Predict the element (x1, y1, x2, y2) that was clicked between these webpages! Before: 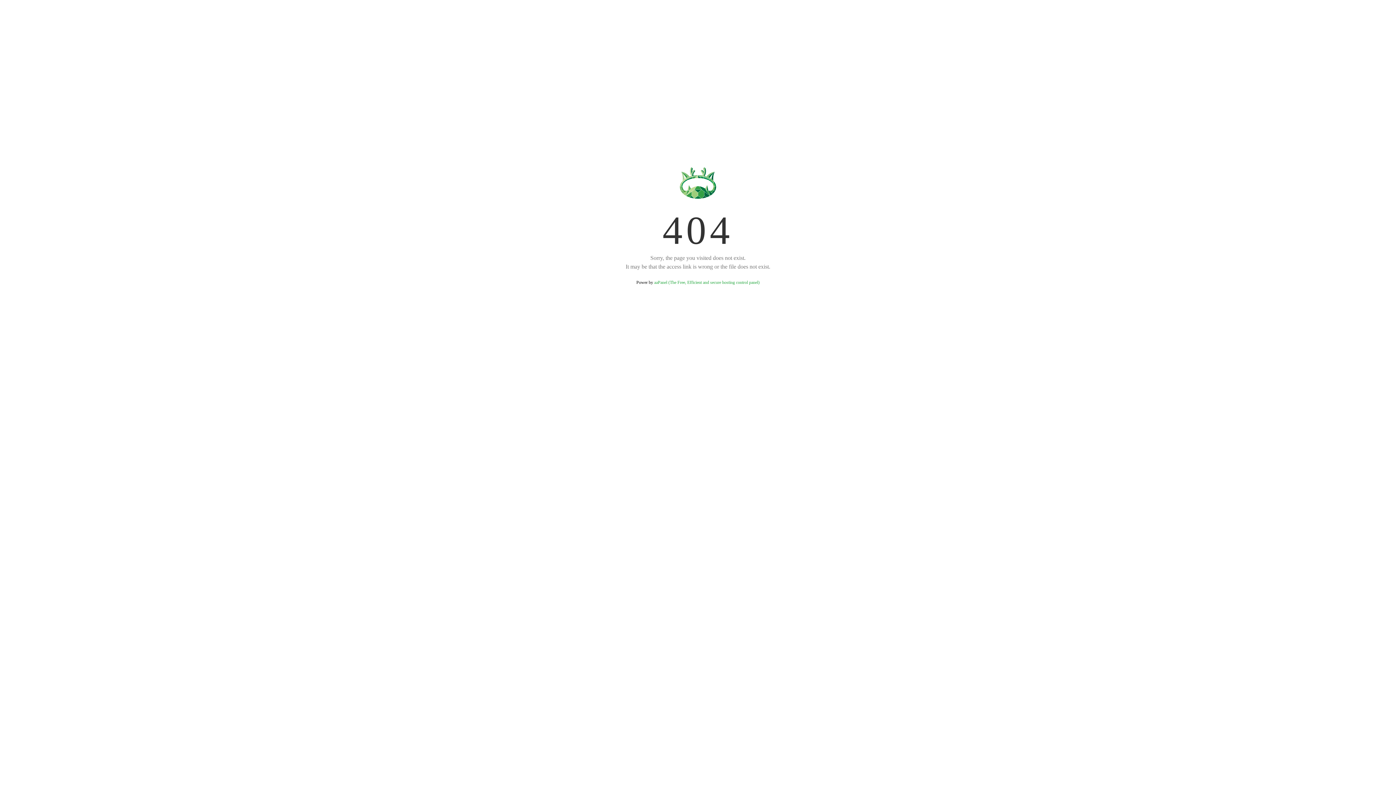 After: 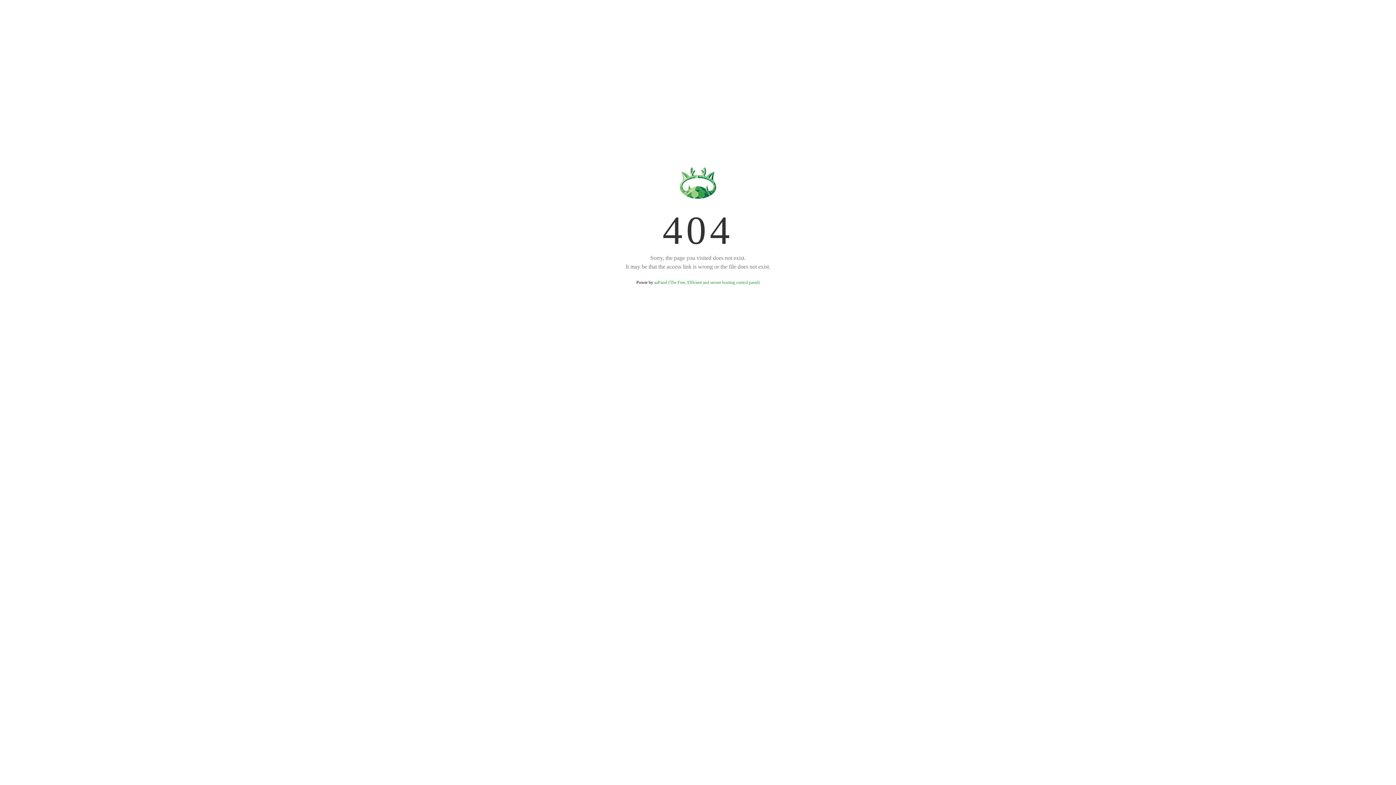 Action: label: aaPanel (The Free, Efficient and secure hosting control panel) bbox: (654, 280, 759, 285)